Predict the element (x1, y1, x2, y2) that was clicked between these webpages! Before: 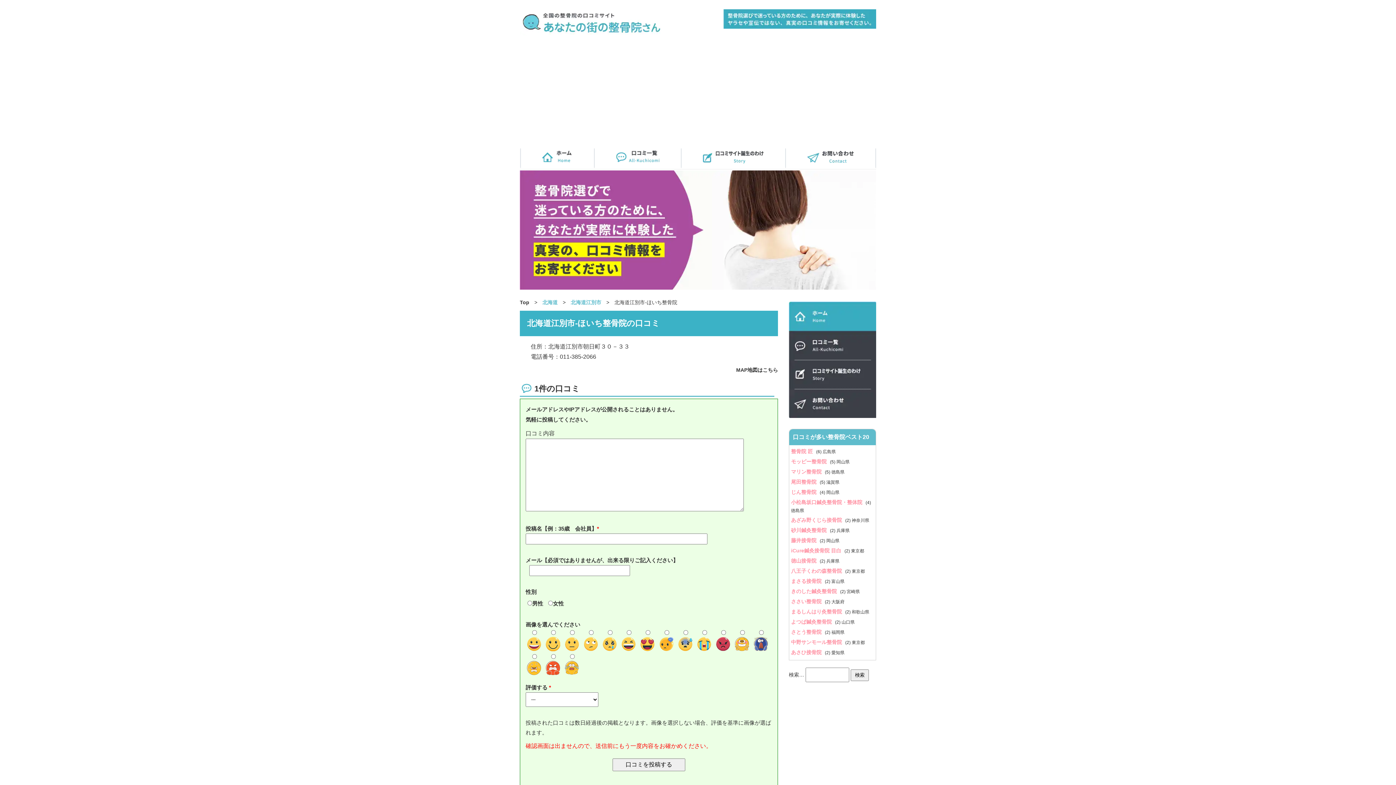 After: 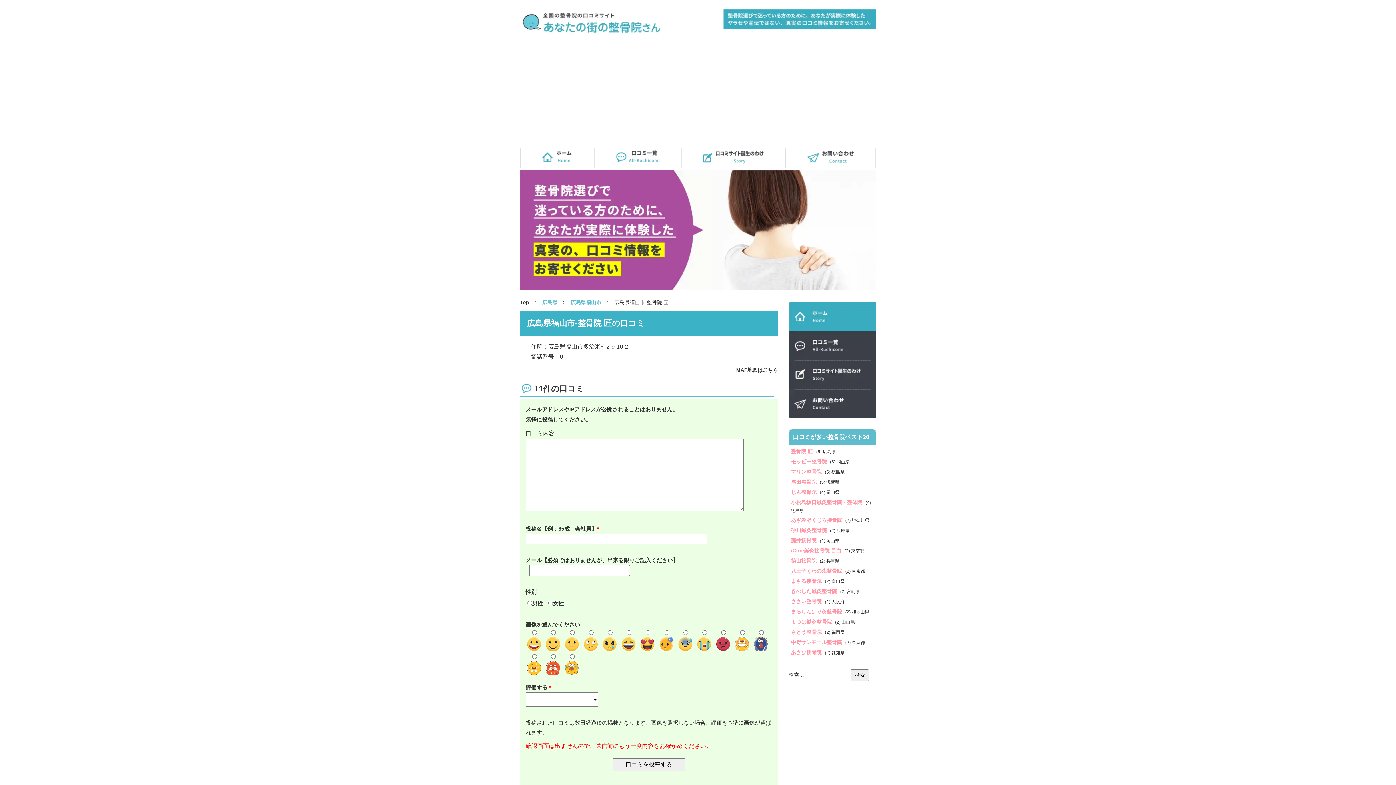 Action: bbox: (791, 448, 816, 454) label: 整骨院 匠 